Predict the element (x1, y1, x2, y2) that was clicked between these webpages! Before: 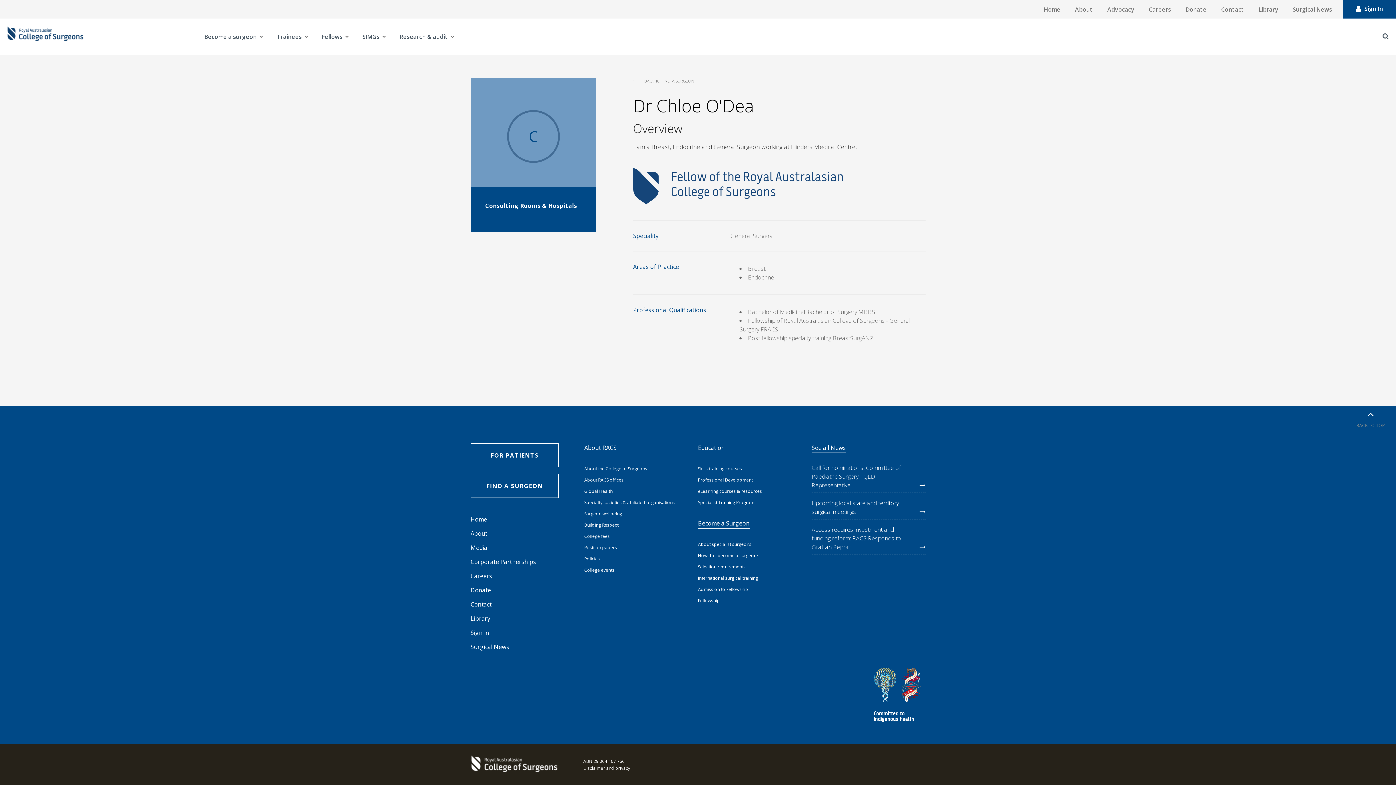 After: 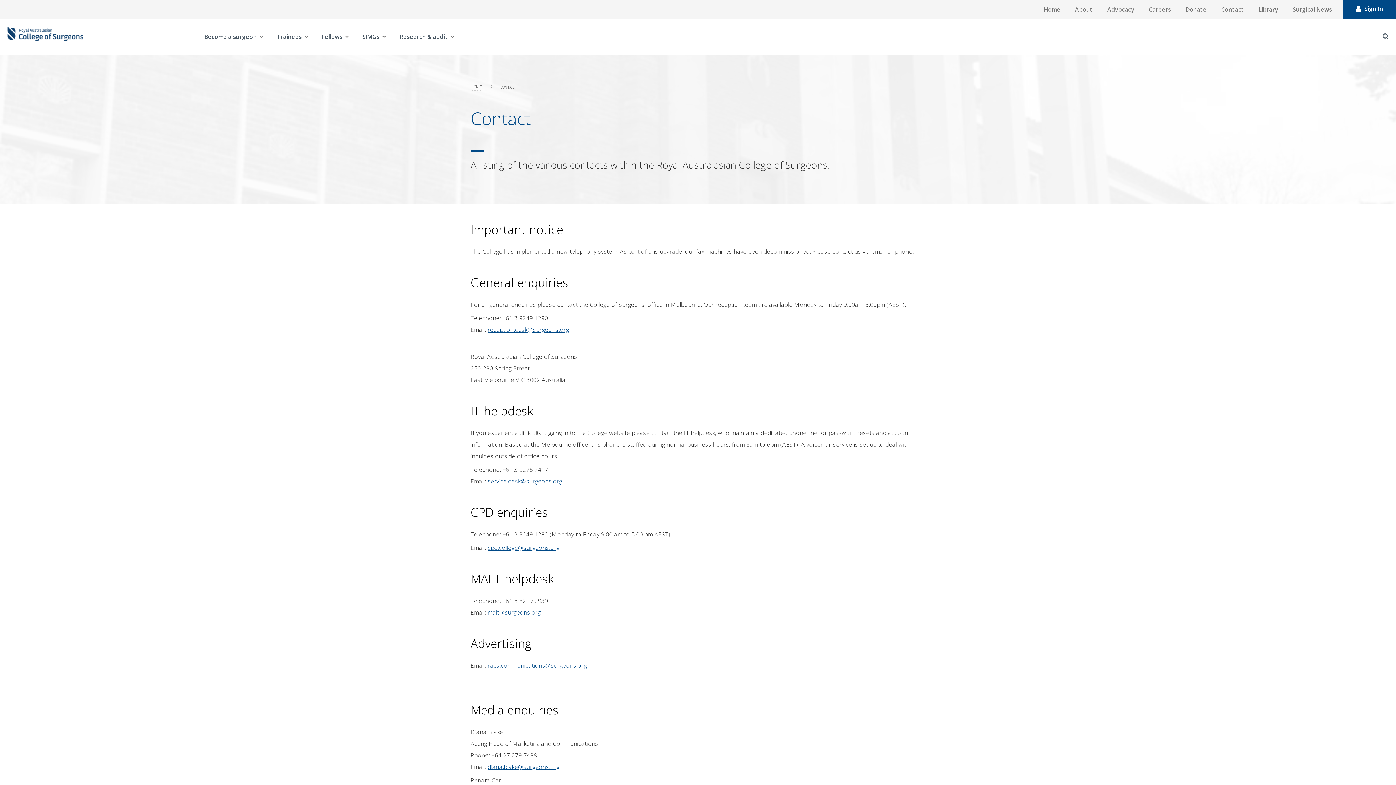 Action: bbox: (470, 600, 491, 608) label: Contact